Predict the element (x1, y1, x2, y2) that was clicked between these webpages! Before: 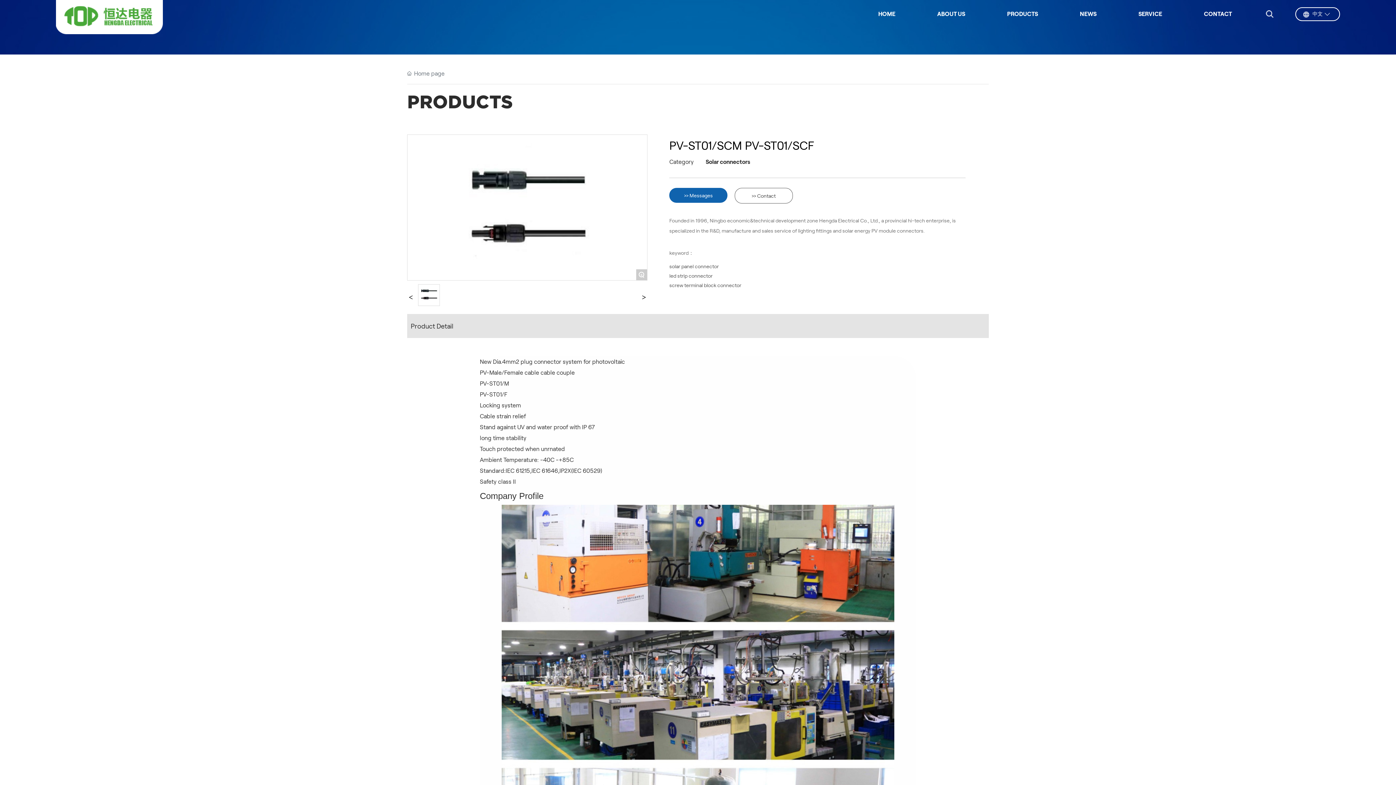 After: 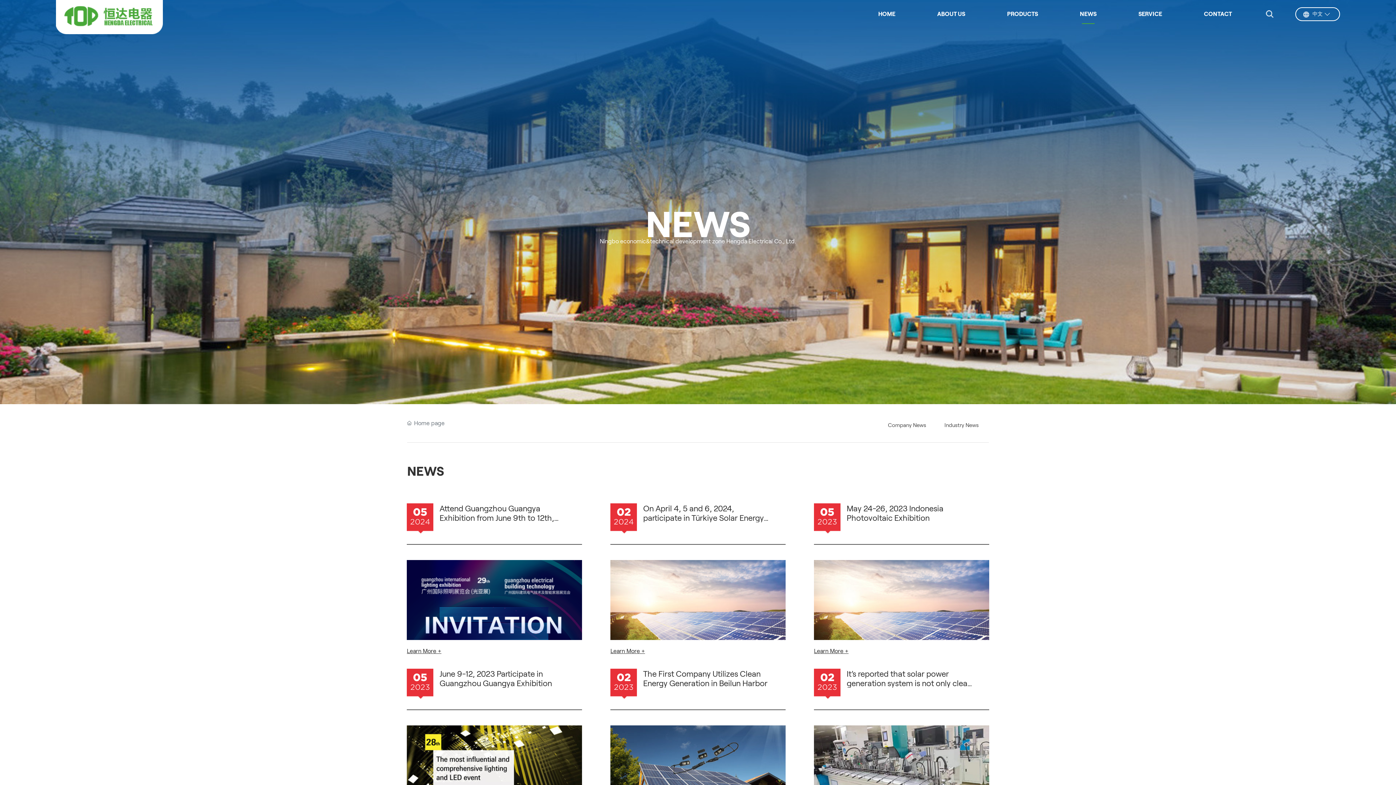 Action: label: NEWS bbox: (1080, 3, 1096, 24)